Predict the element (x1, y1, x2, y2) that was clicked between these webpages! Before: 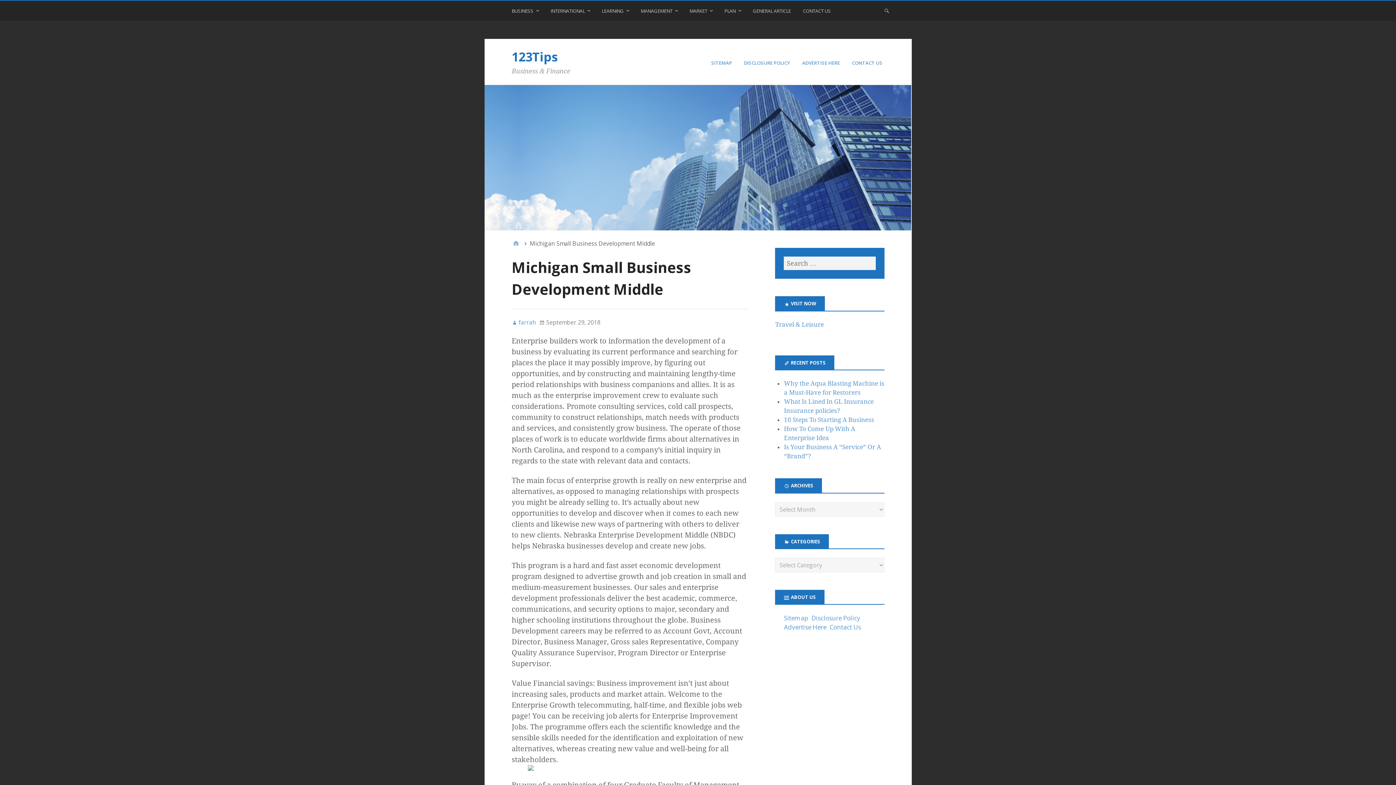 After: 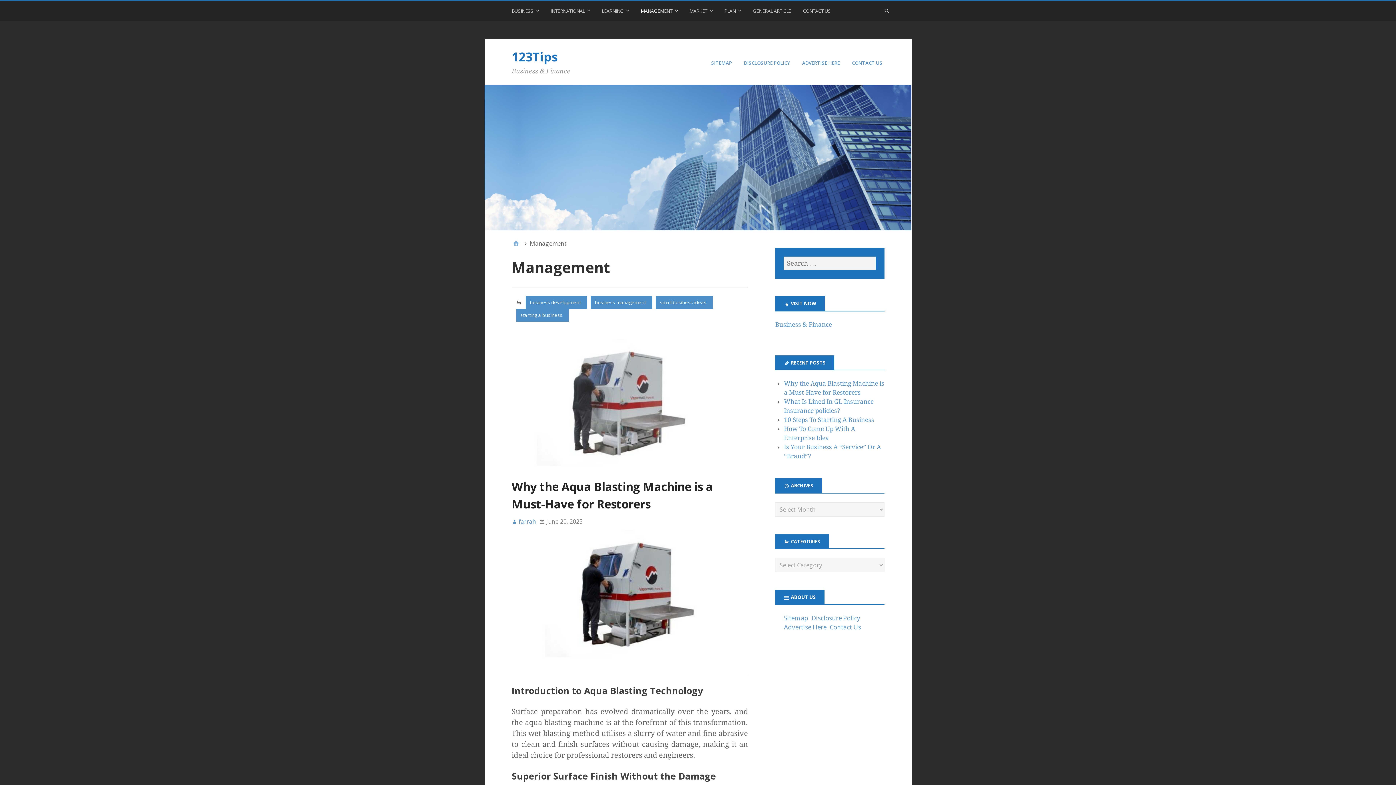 Action: bbox: (640, 4, 679, 20) label: MANAGEMENT